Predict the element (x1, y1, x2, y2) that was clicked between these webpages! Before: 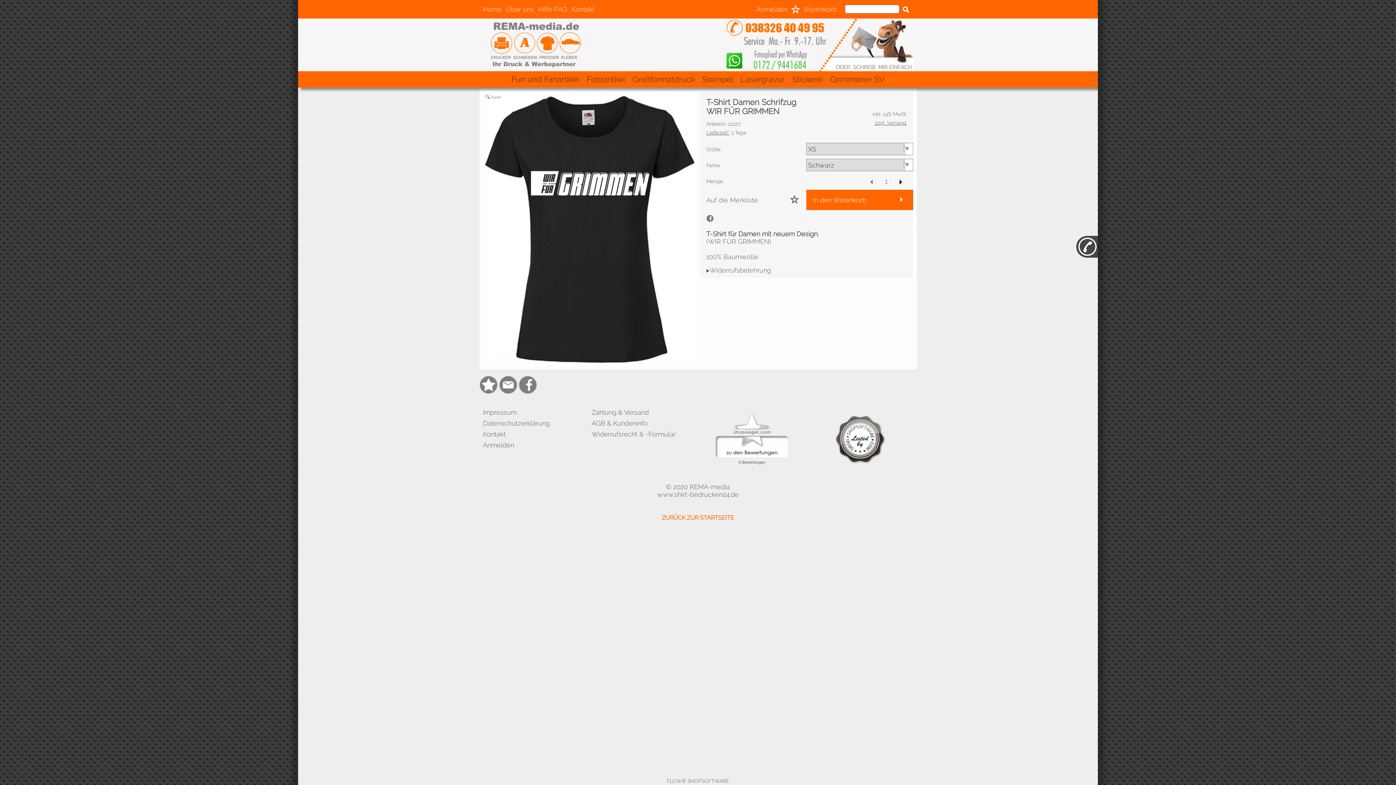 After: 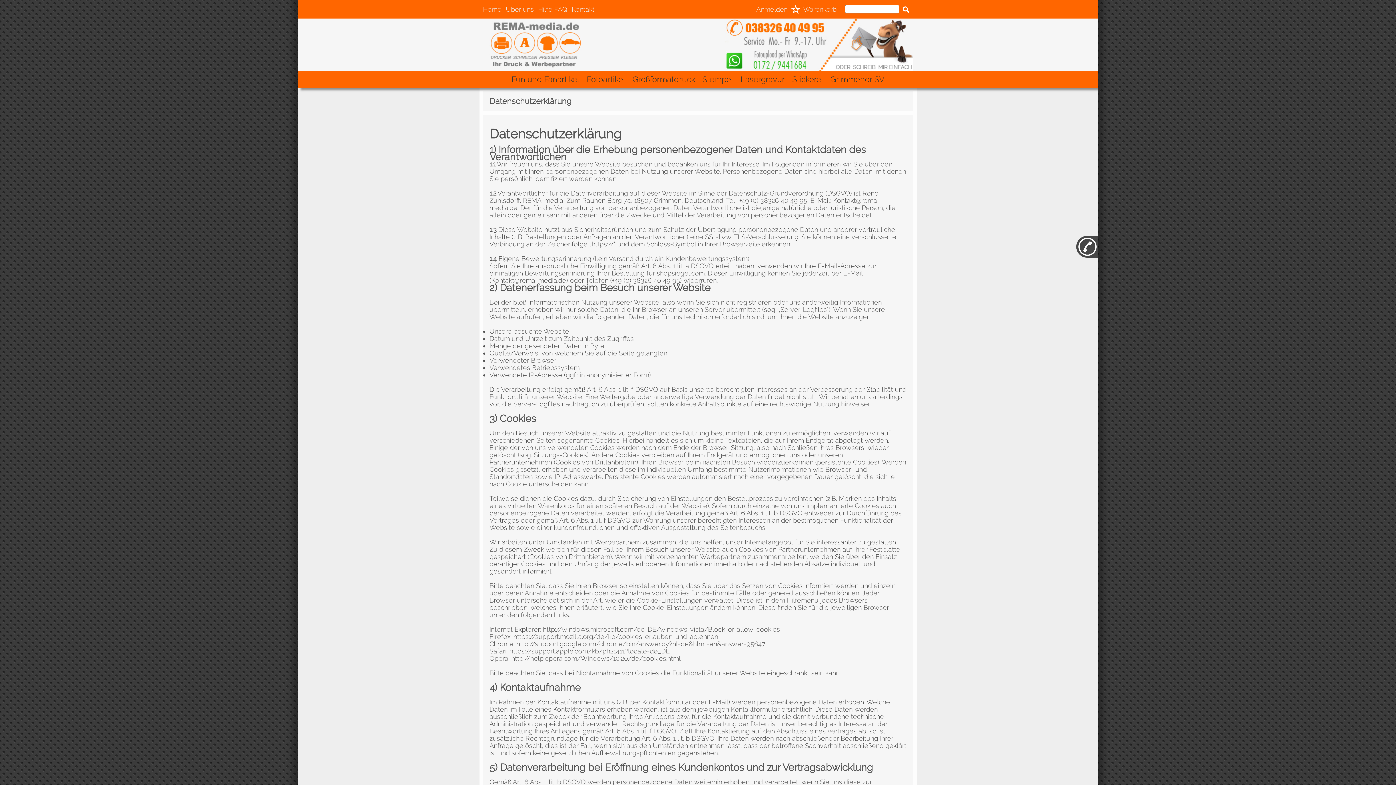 Action: bbox: (483, 418, 587, 428) label: Datenschutzerklärung